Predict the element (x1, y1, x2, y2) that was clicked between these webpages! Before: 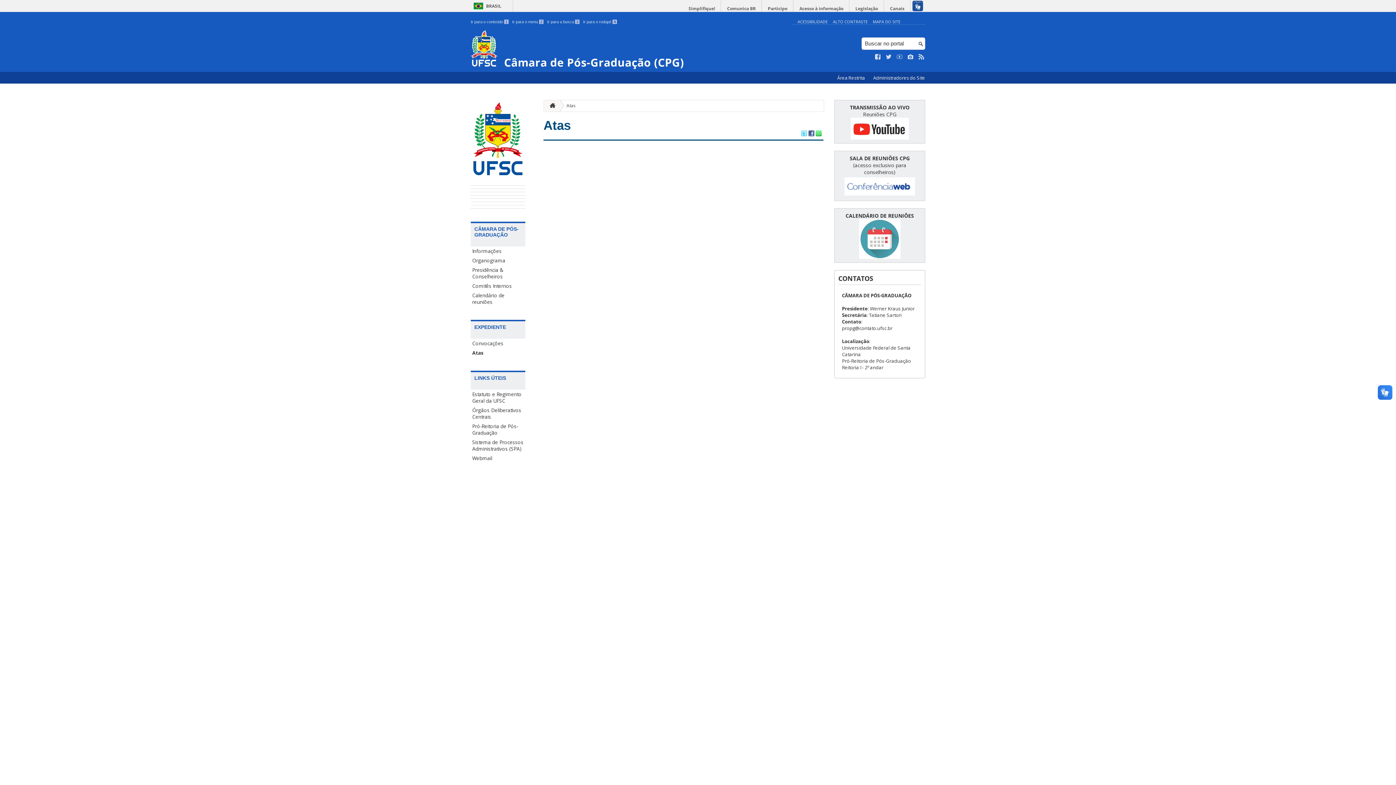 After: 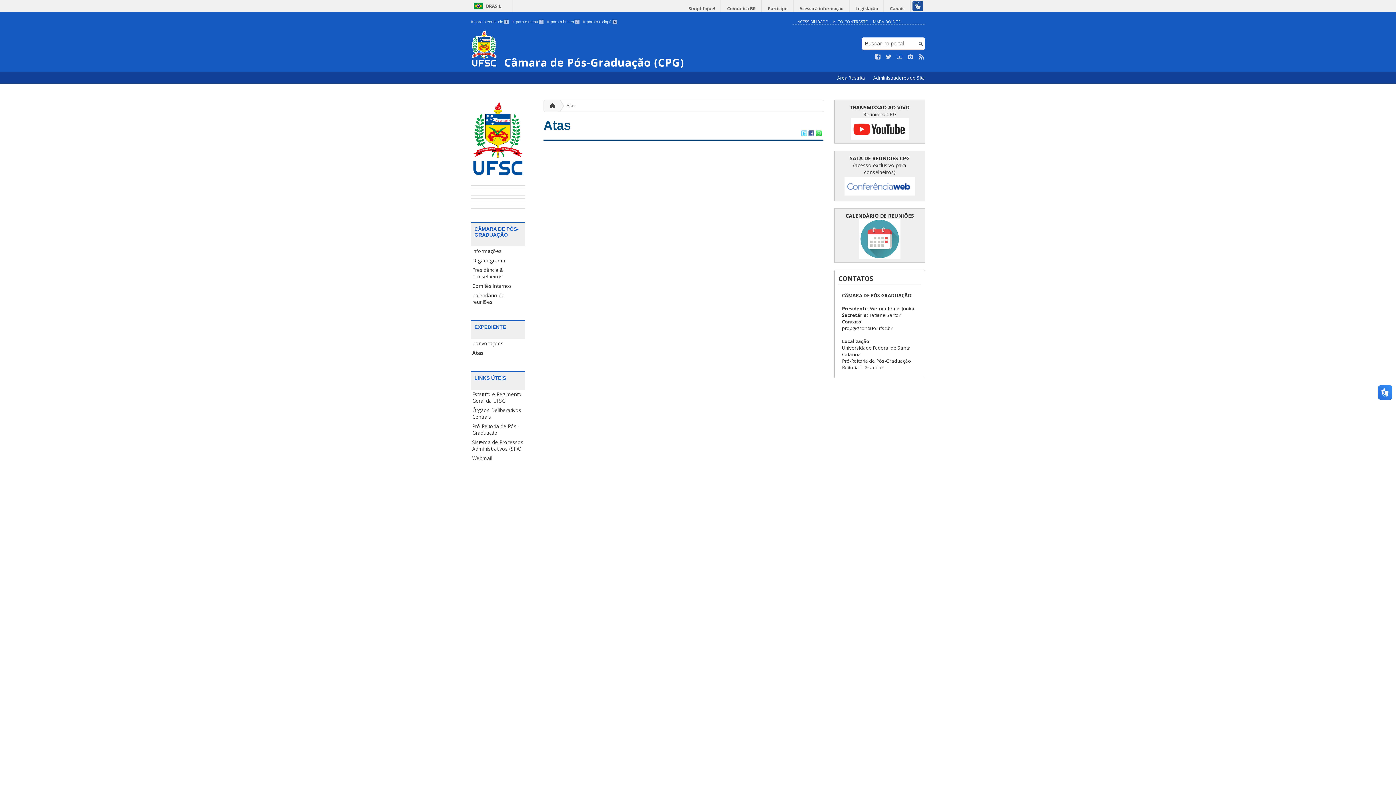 Action: bbox: (470, 192, 525, 195)